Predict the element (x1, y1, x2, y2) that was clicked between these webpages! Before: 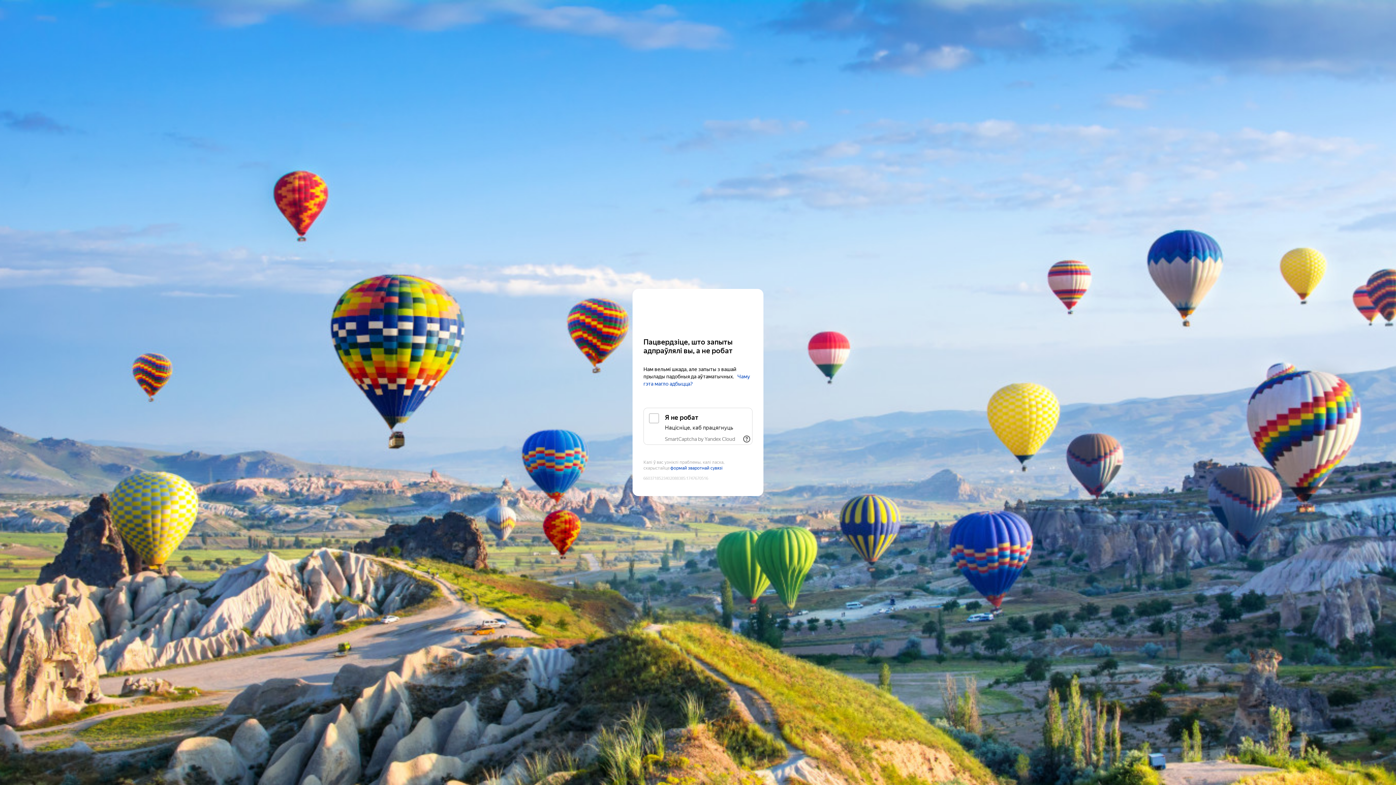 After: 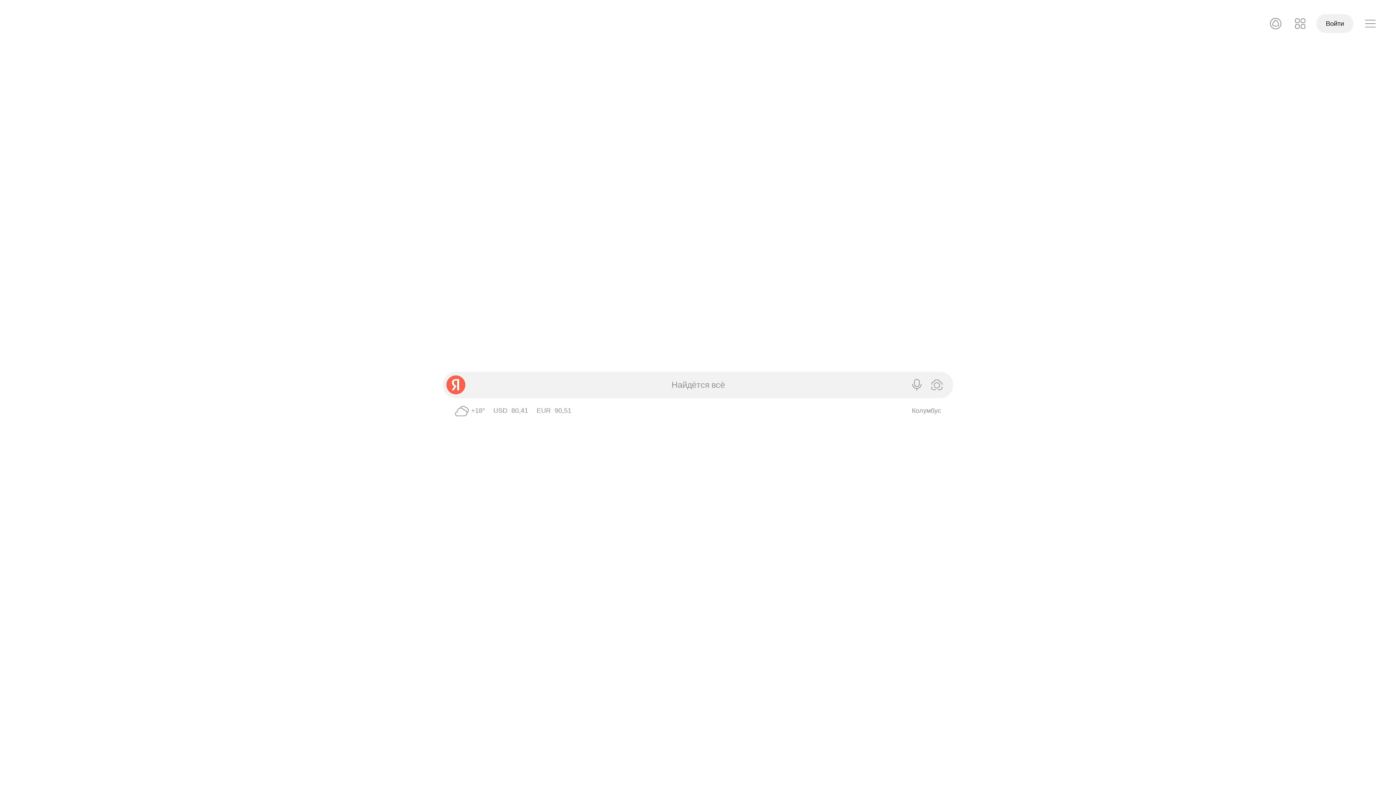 Action: label: Yandex bbox: (643, 303, 752, 316)